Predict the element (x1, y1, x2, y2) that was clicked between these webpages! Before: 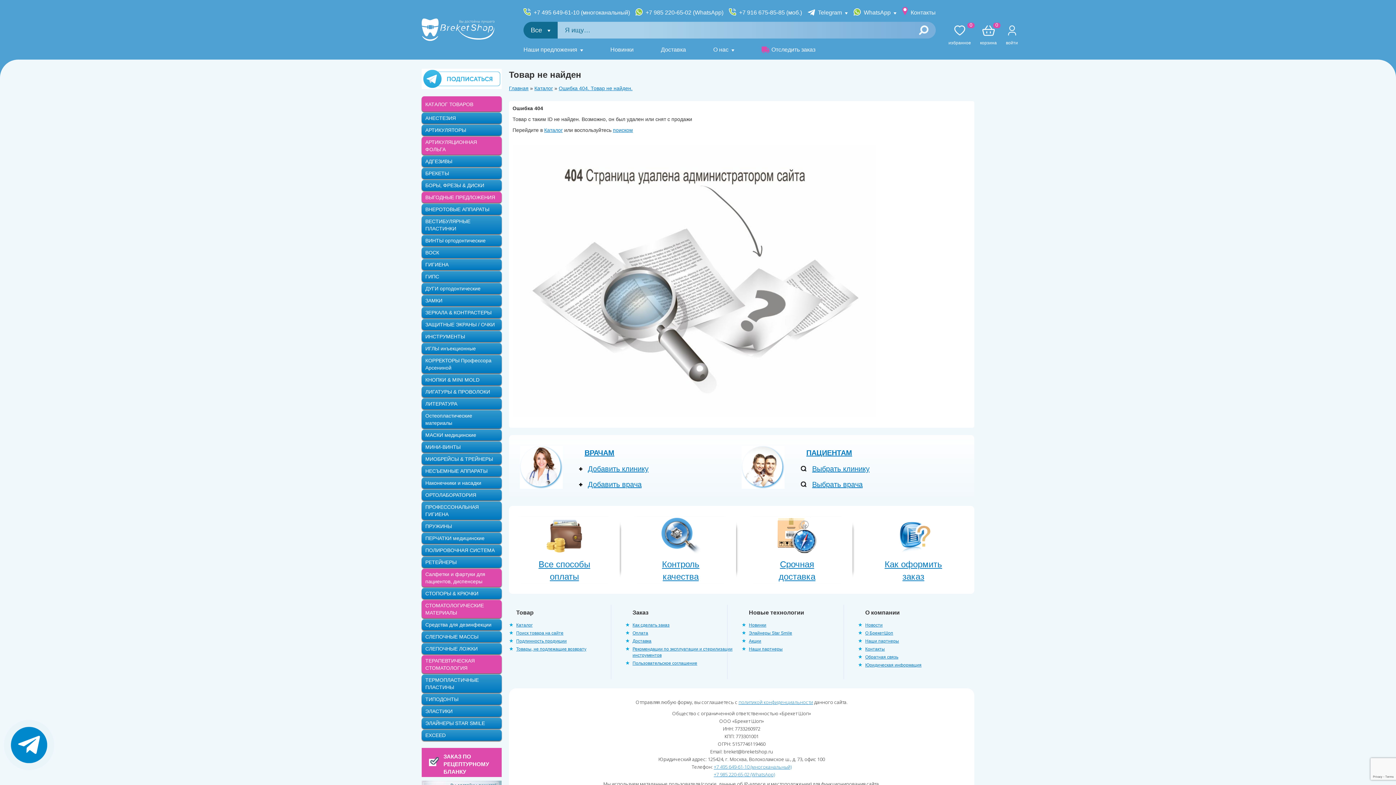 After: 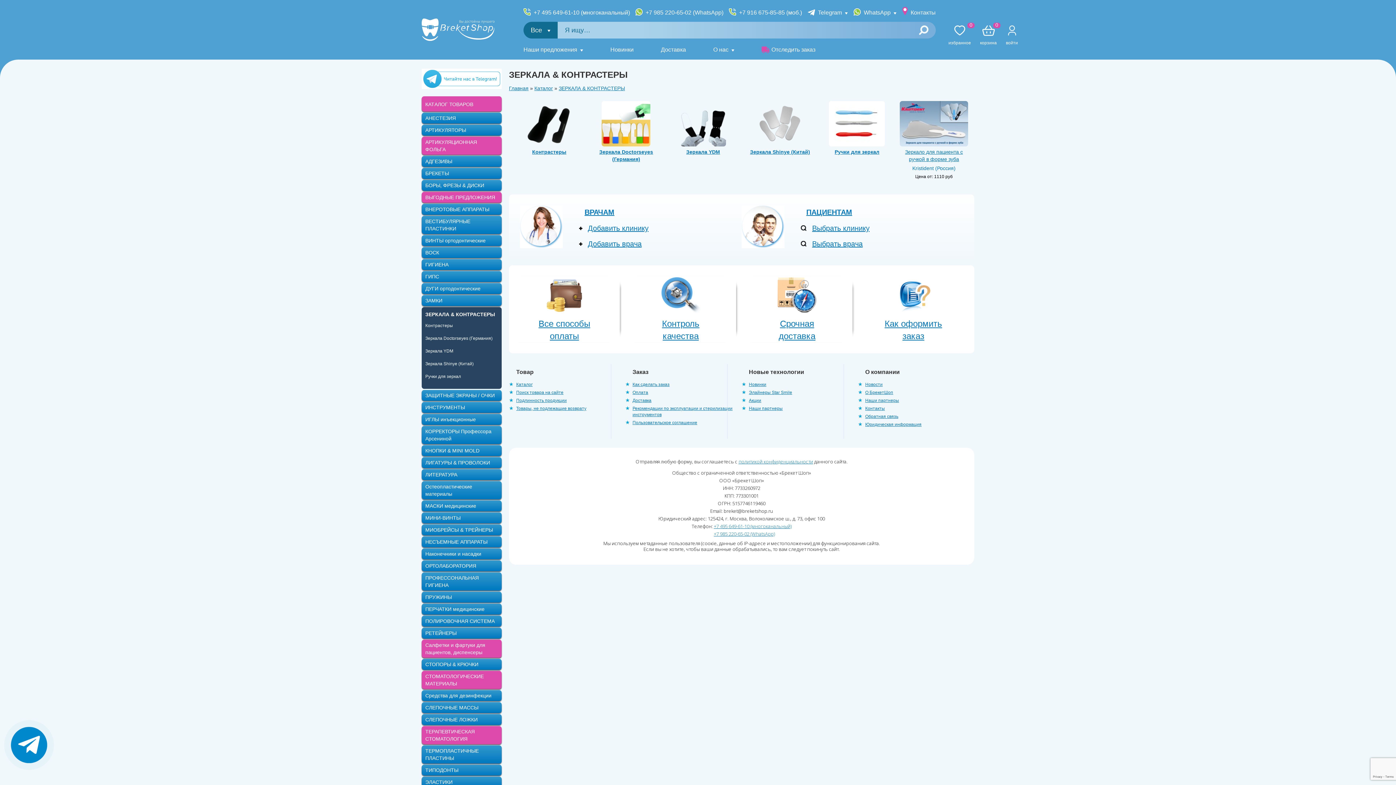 Action: label: ЗЕРКАЛА & КОНТРАСТЕРЫ bbox: (425, 309, 498, 316)